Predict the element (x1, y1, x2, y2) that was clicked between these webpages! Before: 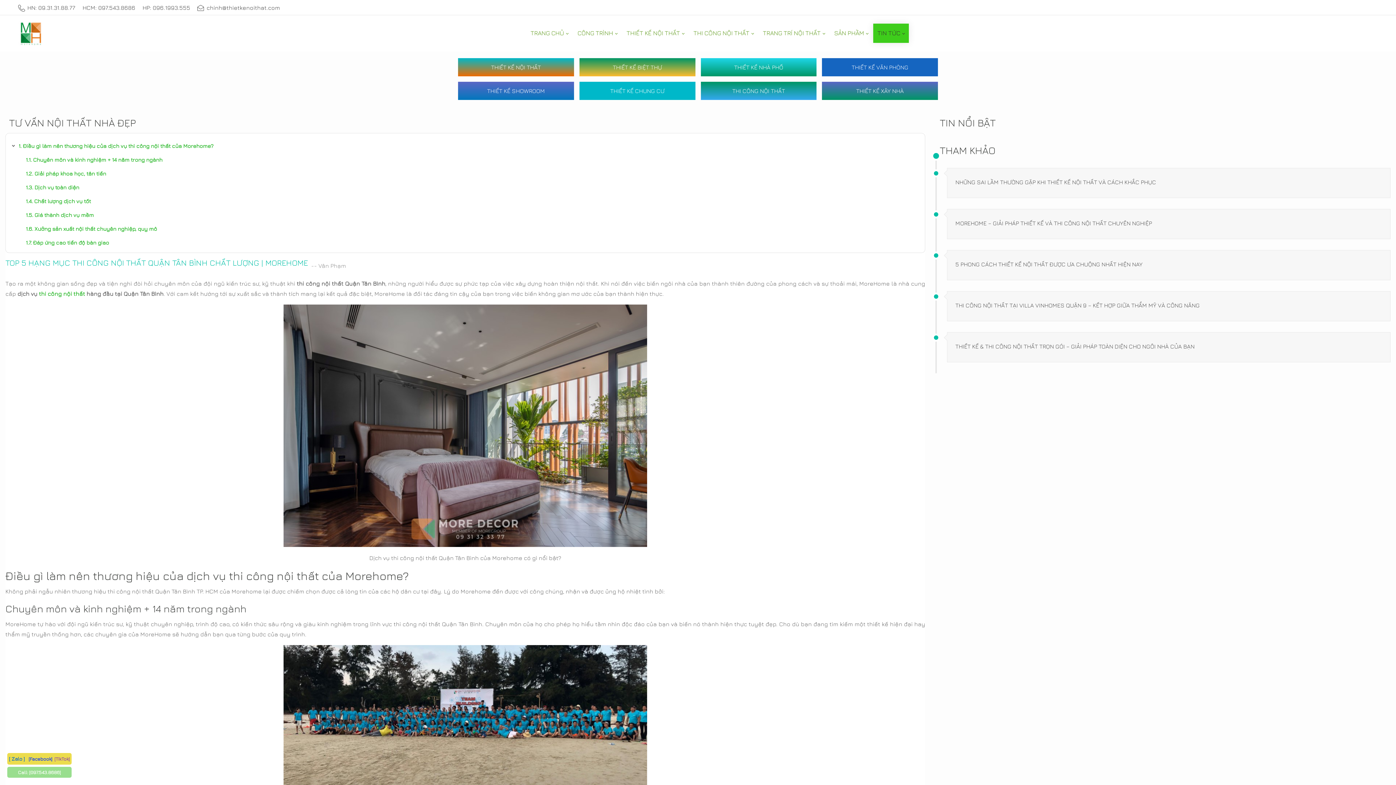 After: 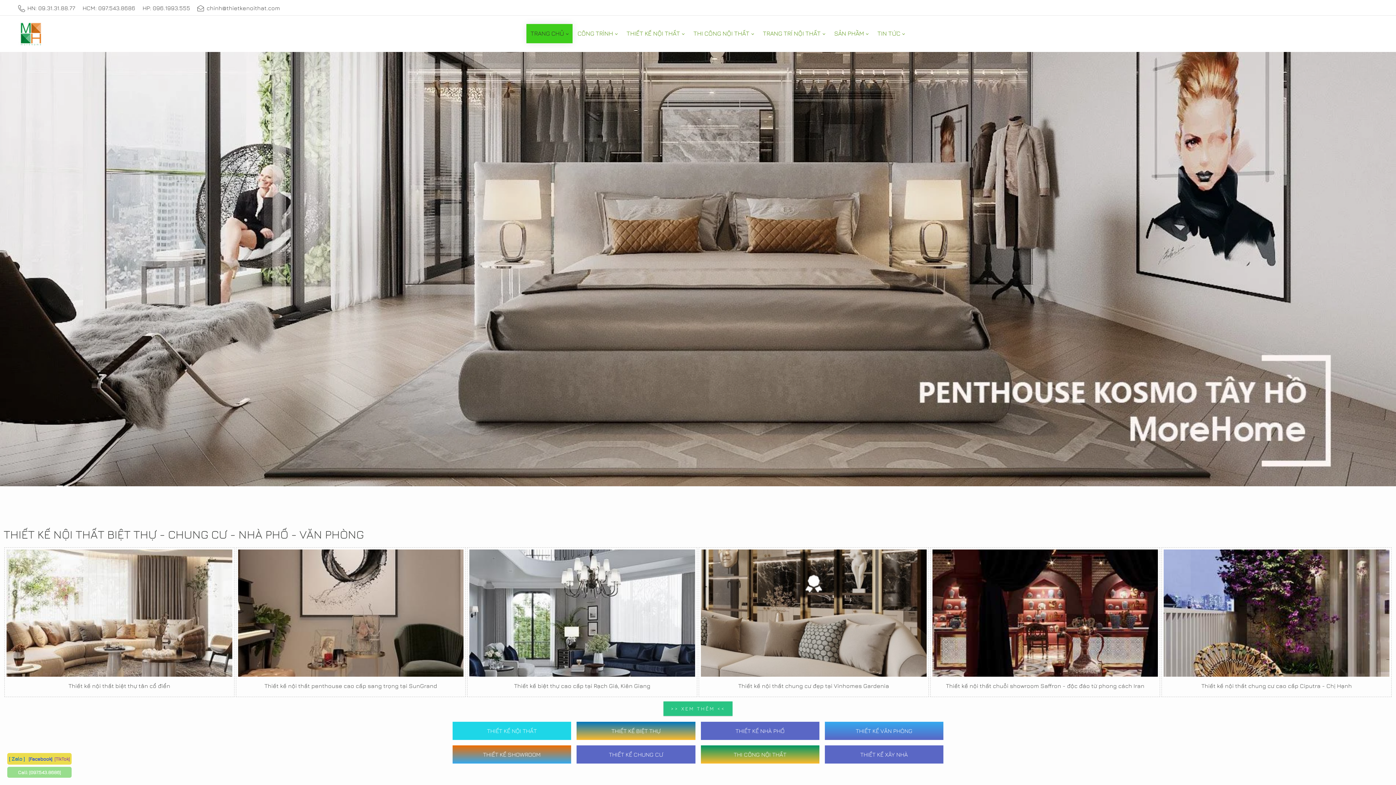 Action: bbox: (18, 30, 43, 36) label: MoreHome chuyên thiết kế nội thất và thi công nội thất chung cư, biệt thự, văn phòng, nhà liền kề, nhà phố